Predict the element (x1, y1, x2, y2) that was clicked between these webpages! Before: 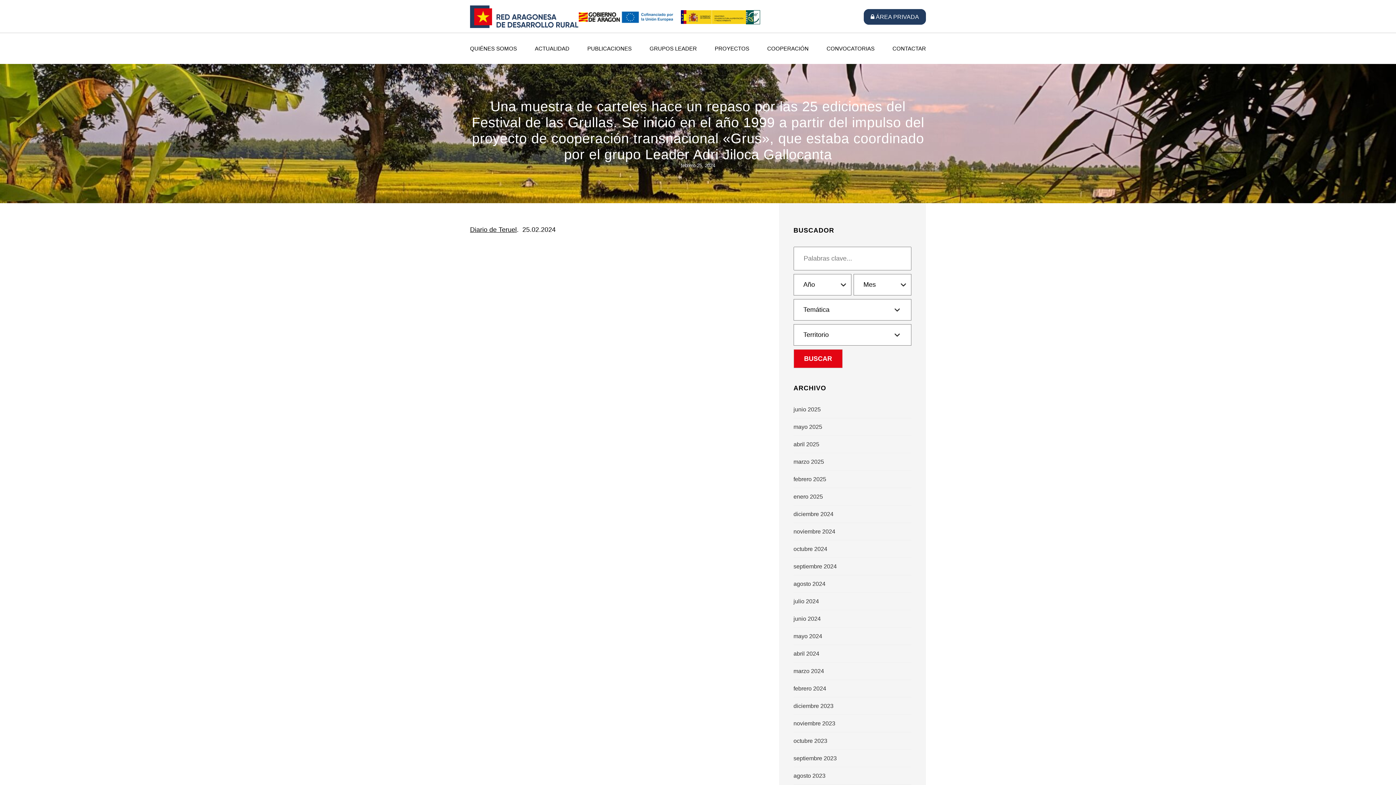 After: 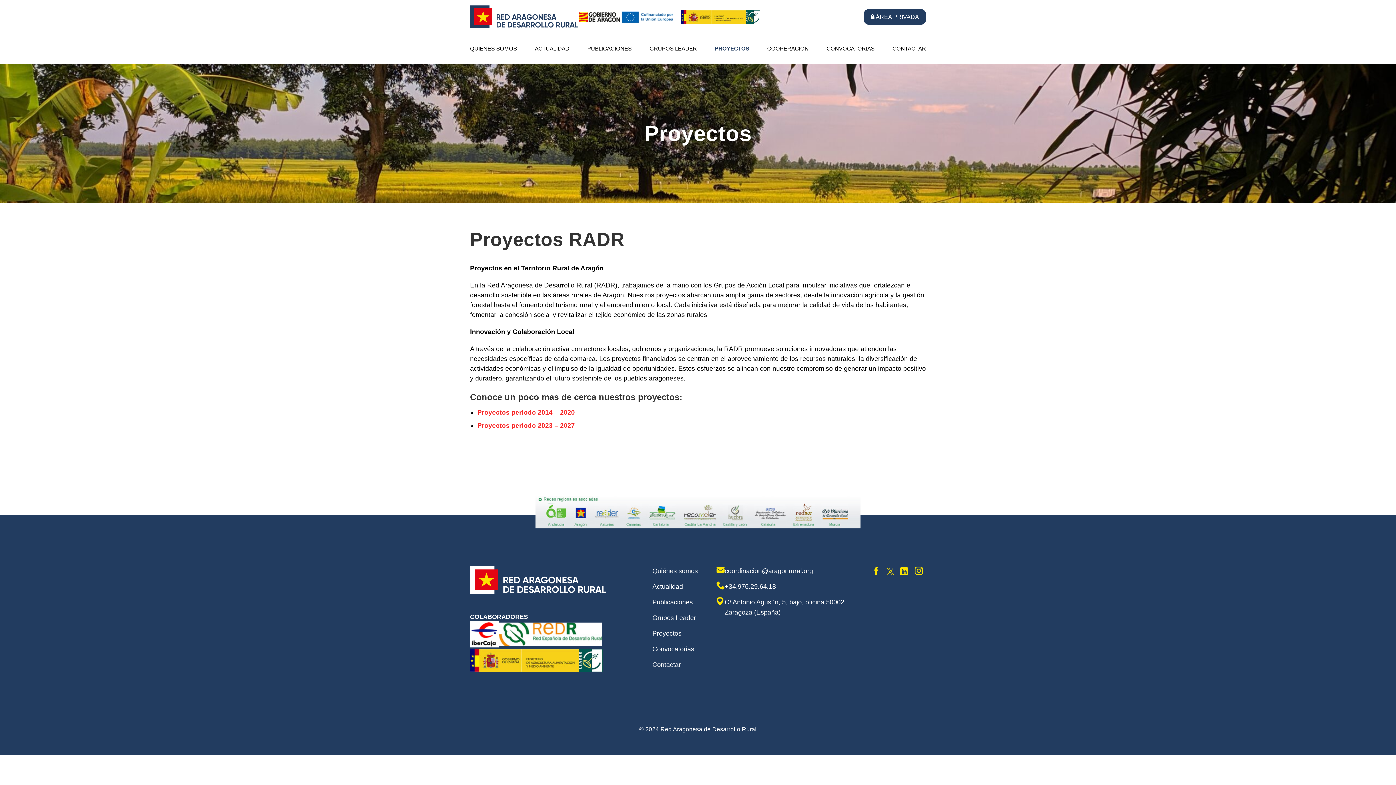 Action: bbox: (714, 43, 749, 52) label: PROYECTOS